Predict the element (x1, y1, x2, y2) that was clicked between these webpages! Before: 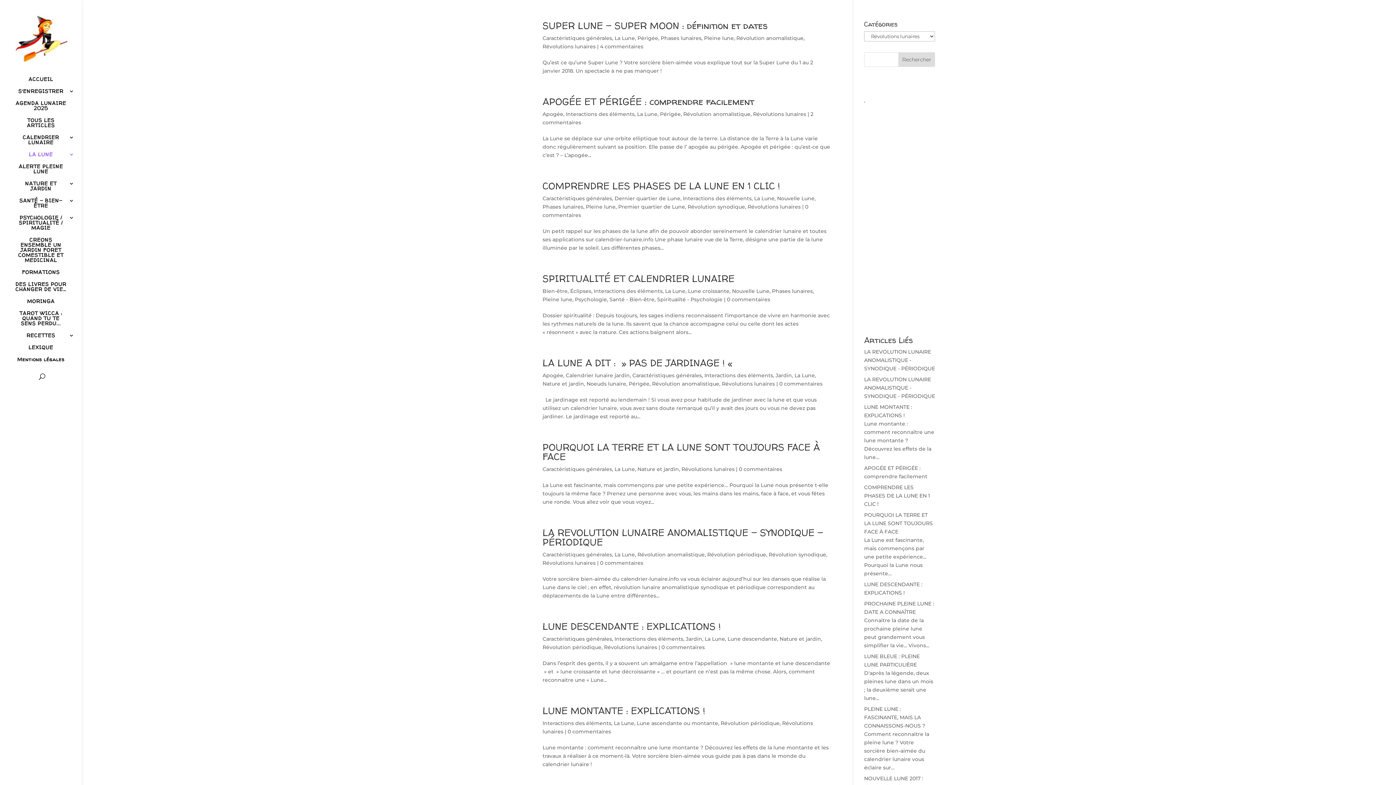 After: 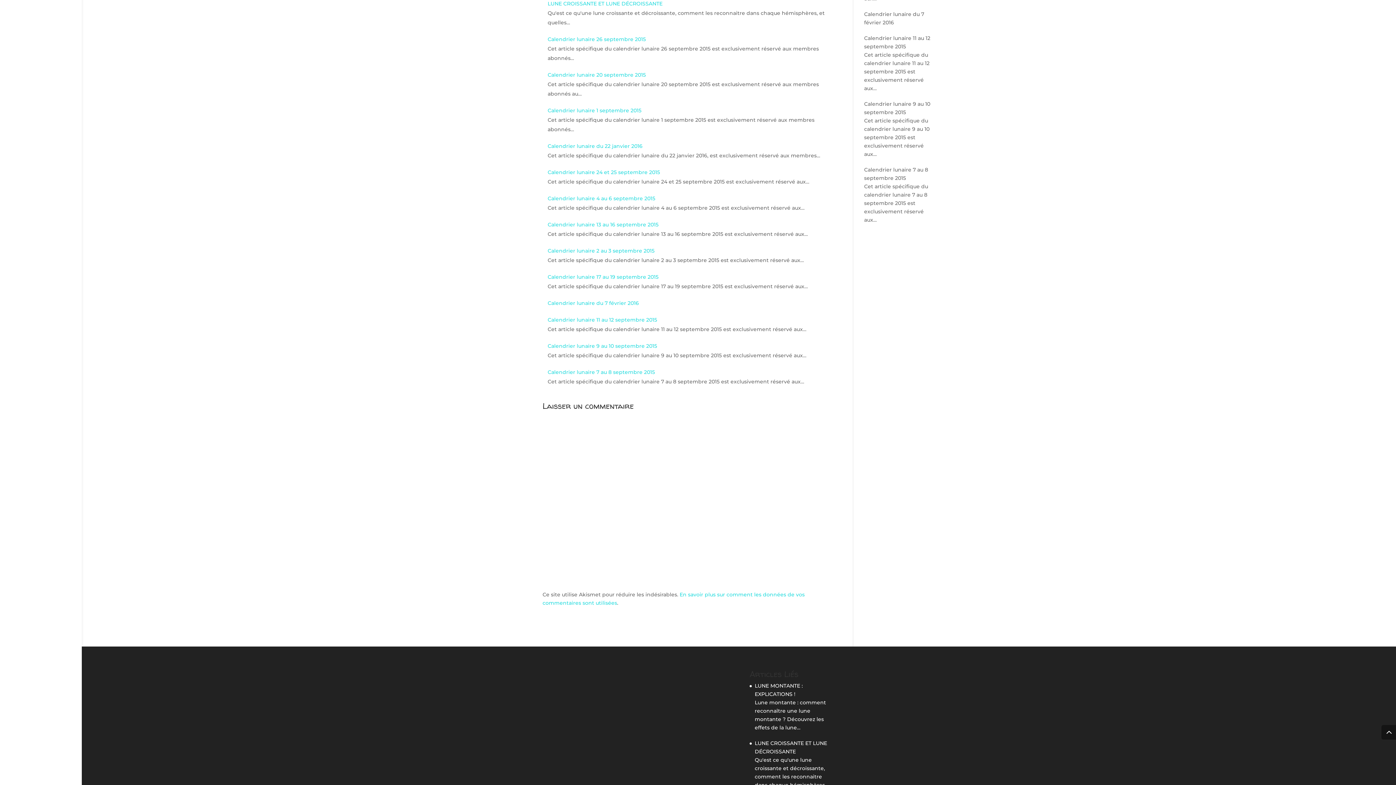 Action: label: 0 commentaires bbox: (600, 560, 643, 566)